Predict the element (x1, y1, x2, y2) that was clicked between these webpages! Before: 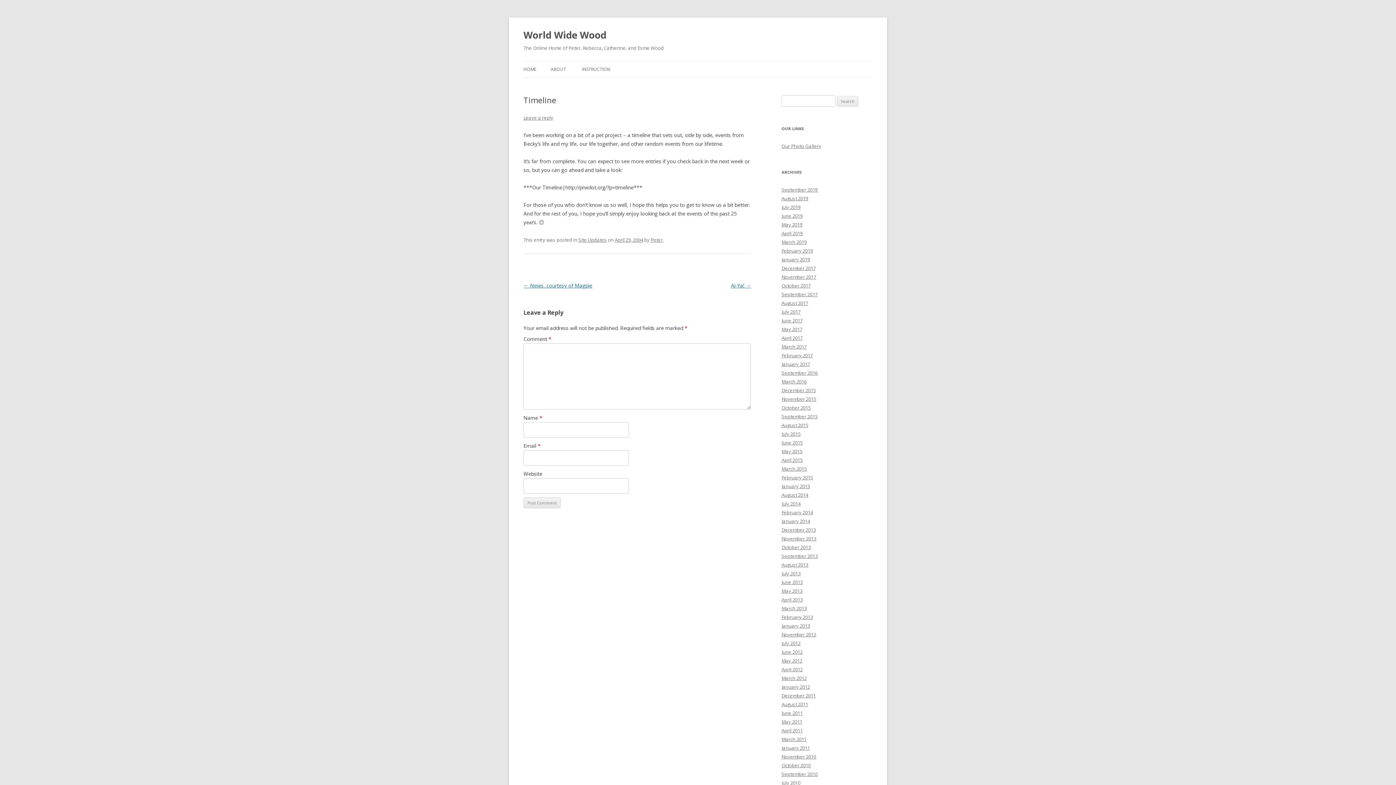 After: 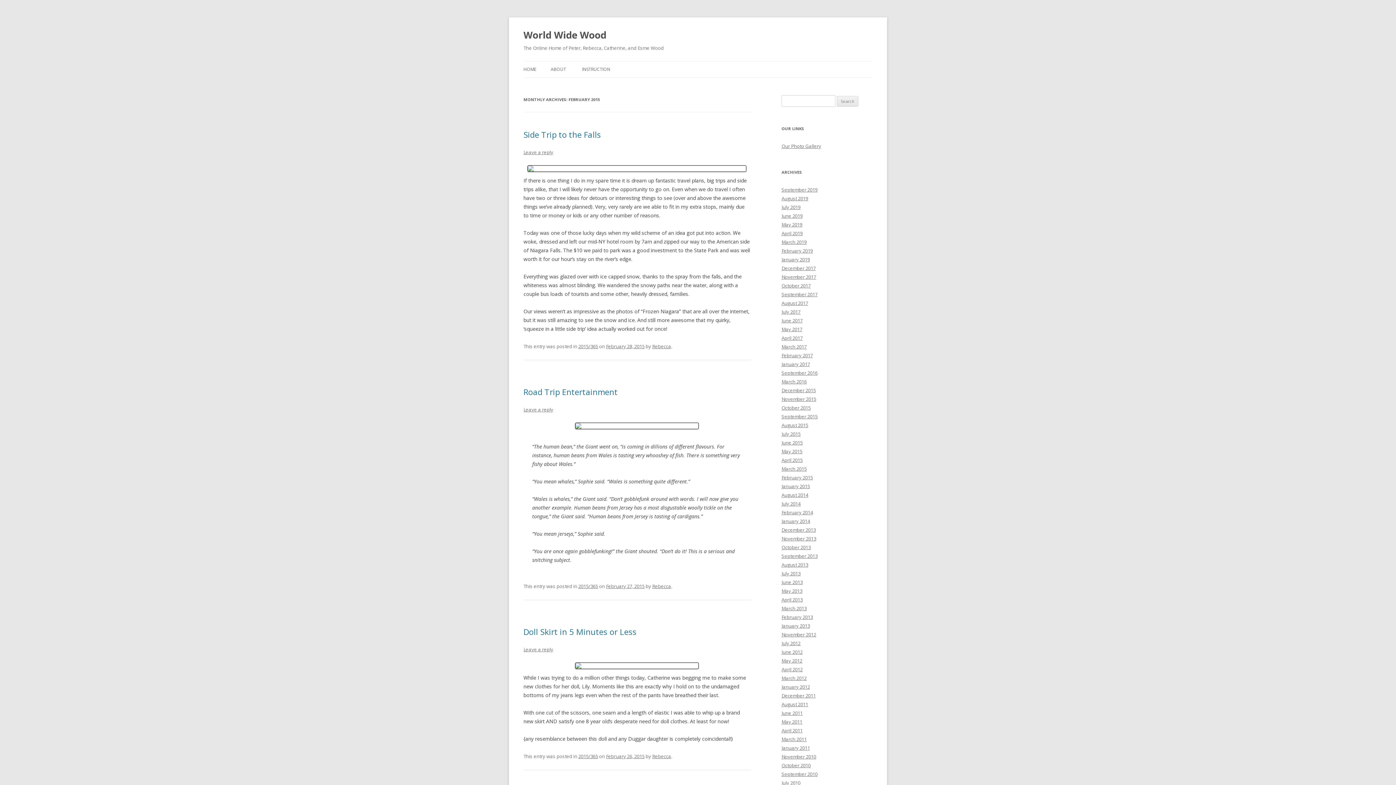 Action: bbox: (781, 474, 813, 481) label: February 2015